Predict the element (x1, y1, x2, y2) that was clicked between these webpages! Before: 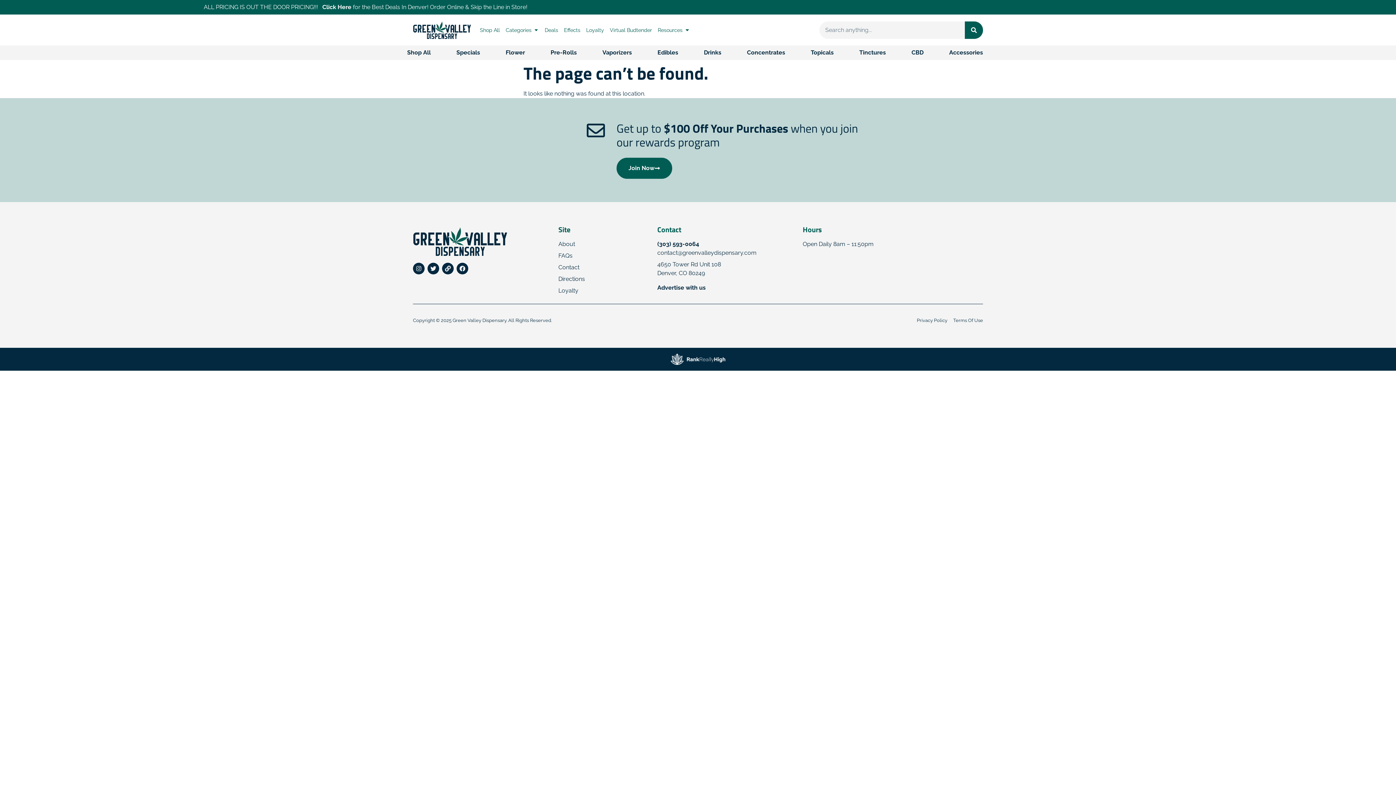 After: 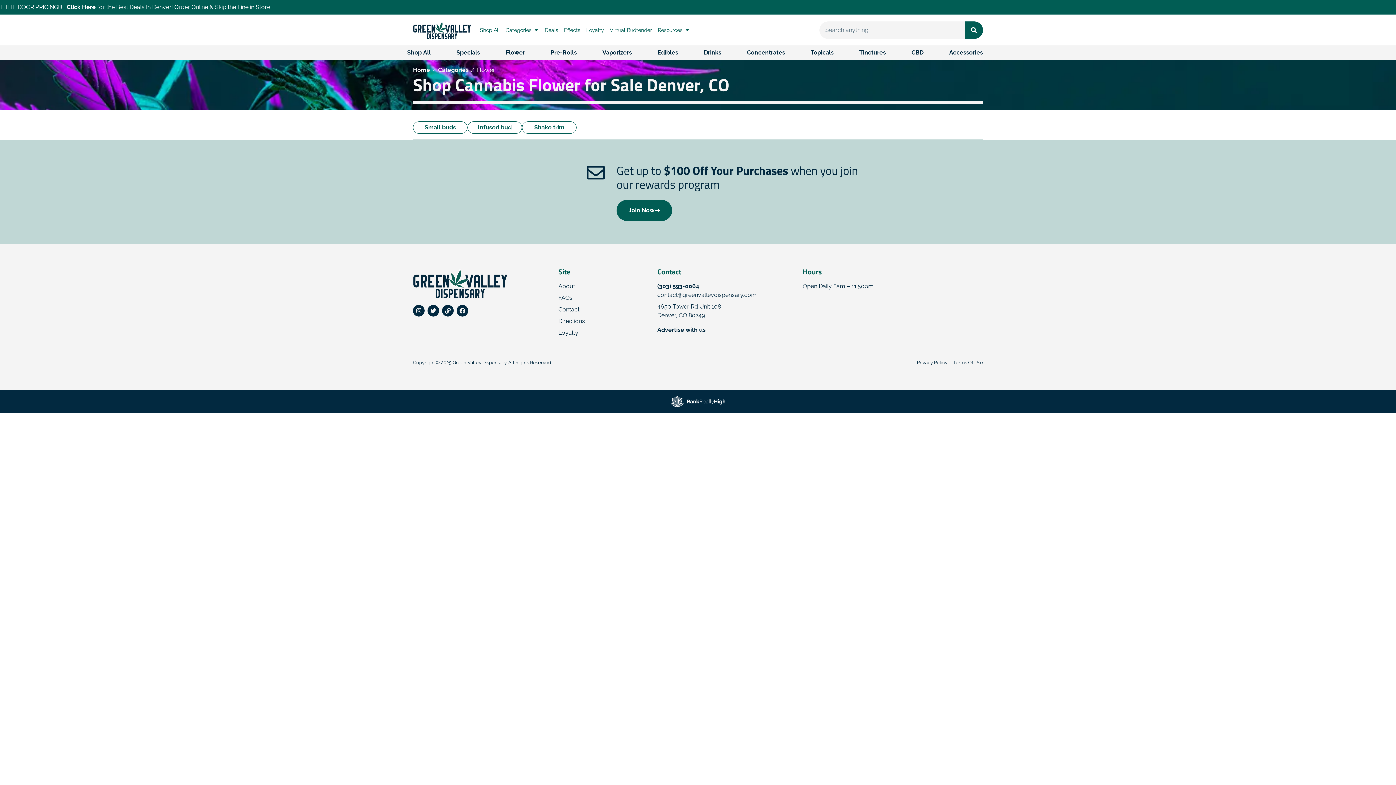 Action: label: Flower bbox: (505, 48, 525, 57)